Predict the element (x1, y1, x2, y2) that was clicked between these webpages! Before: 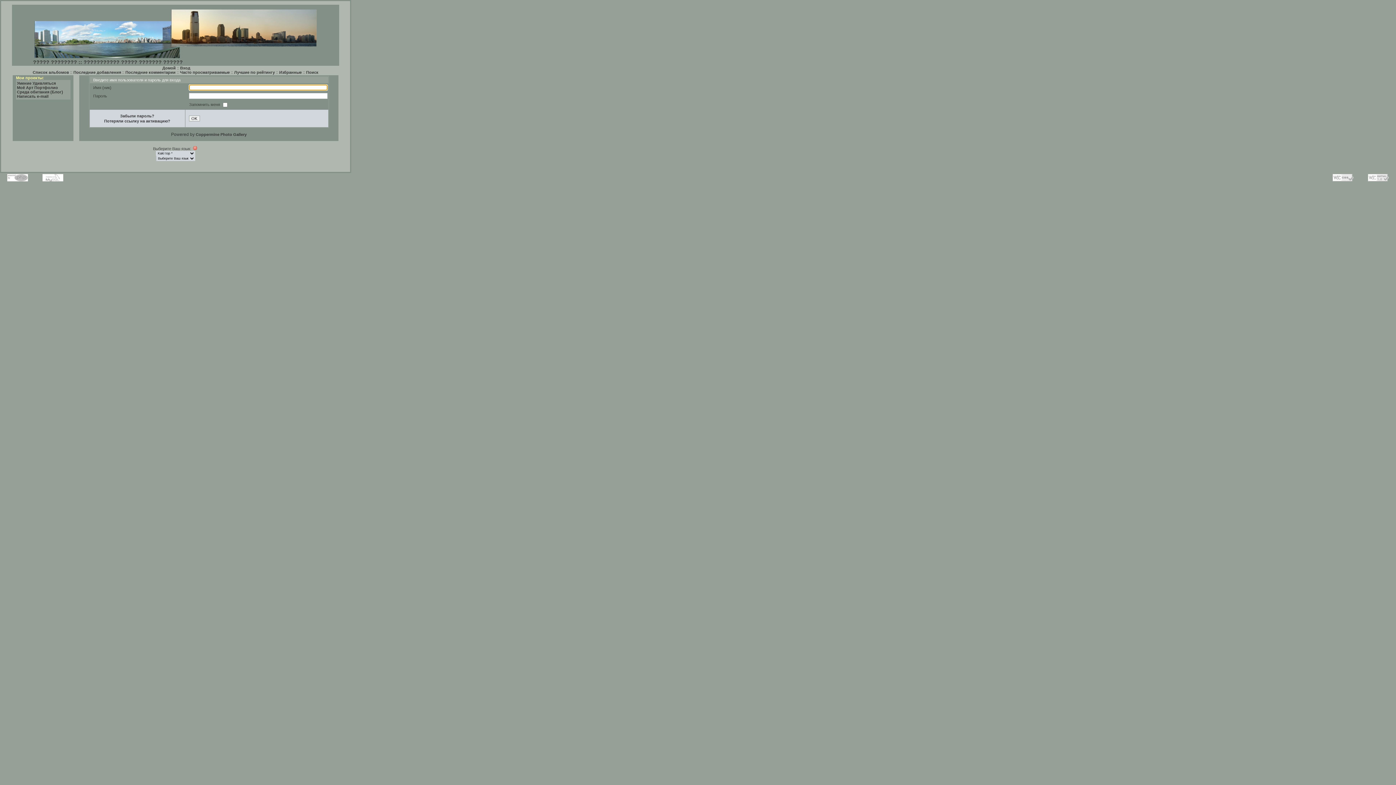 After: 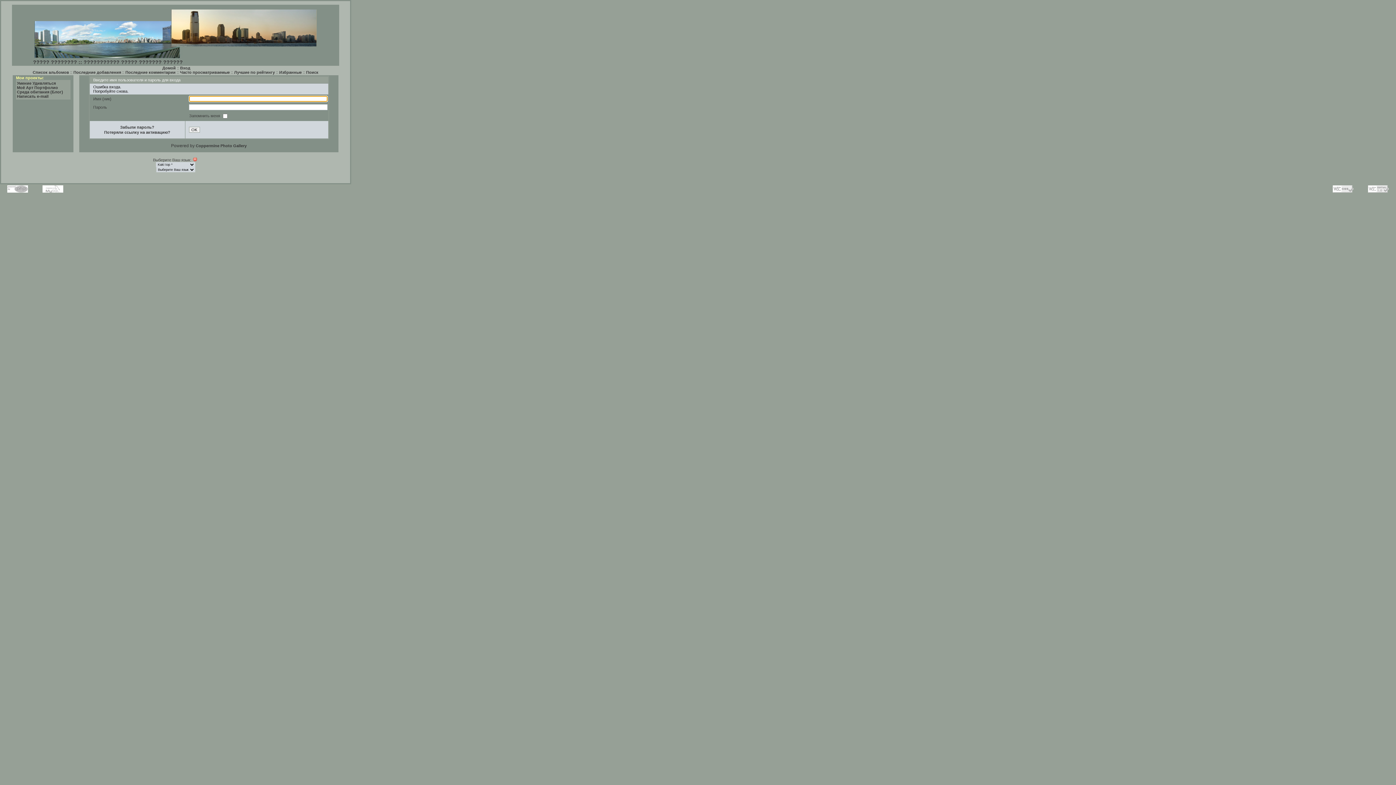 Action: bbox: (188, 115, 199, 121) label: OK